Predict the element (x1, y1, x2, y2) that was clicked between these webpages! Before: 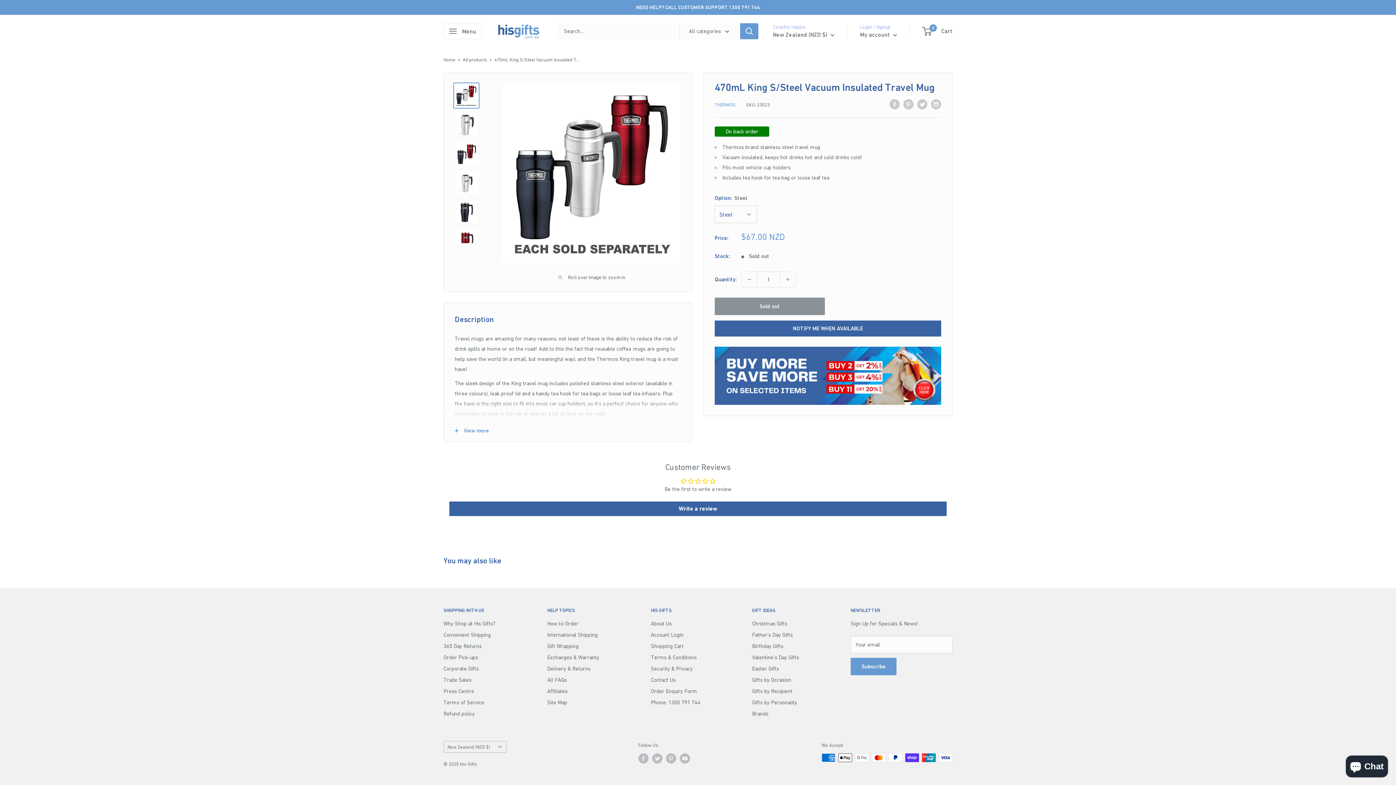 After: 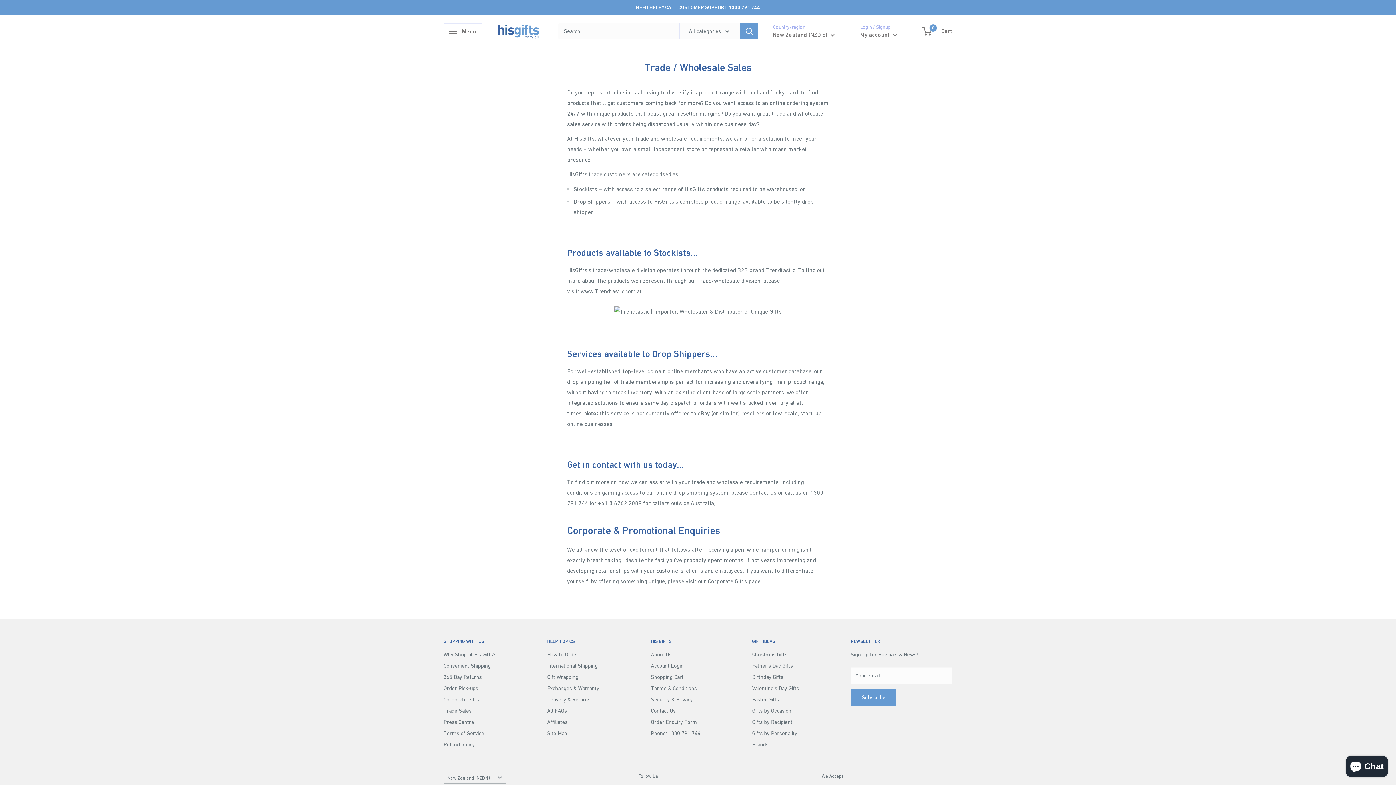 Action: bbox: (443, 674, 521, 685) label: Trade Sales